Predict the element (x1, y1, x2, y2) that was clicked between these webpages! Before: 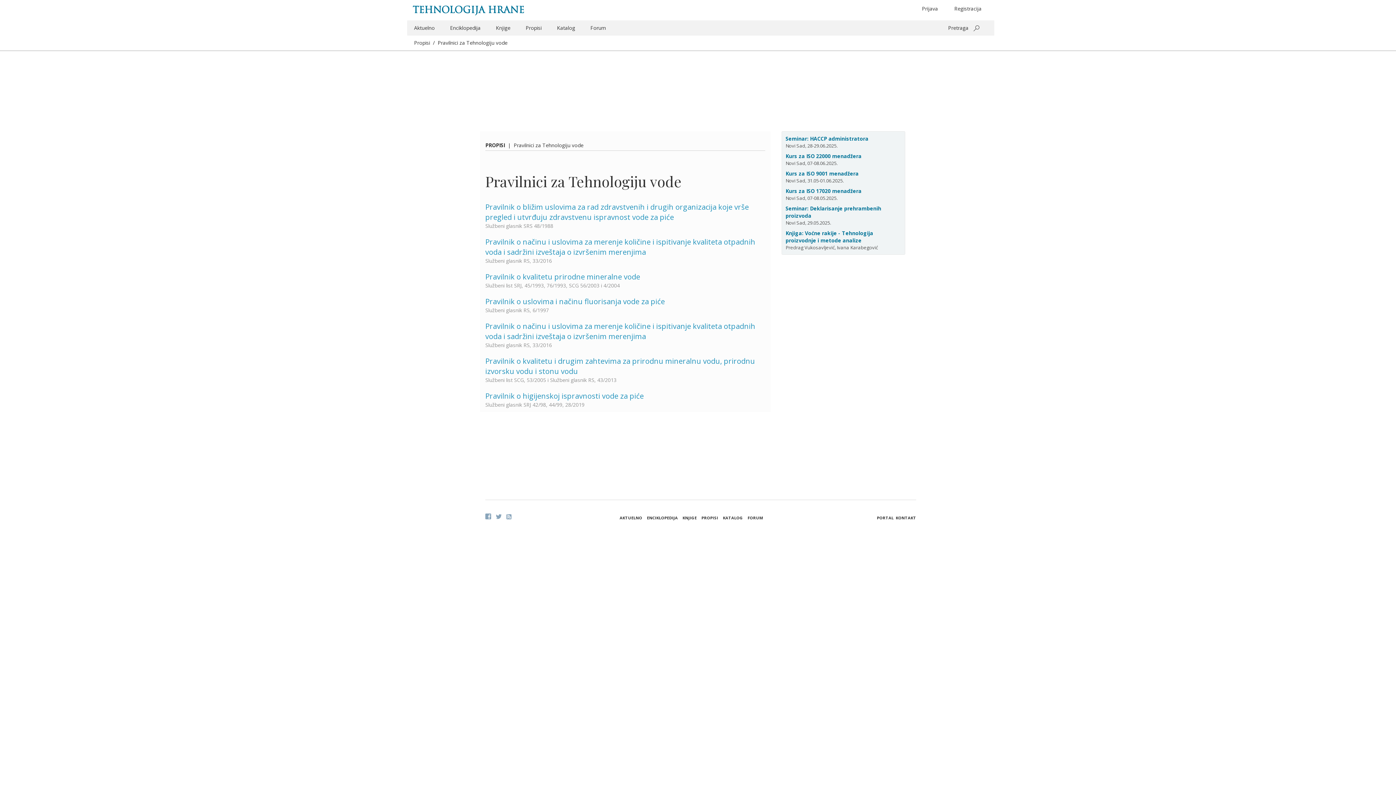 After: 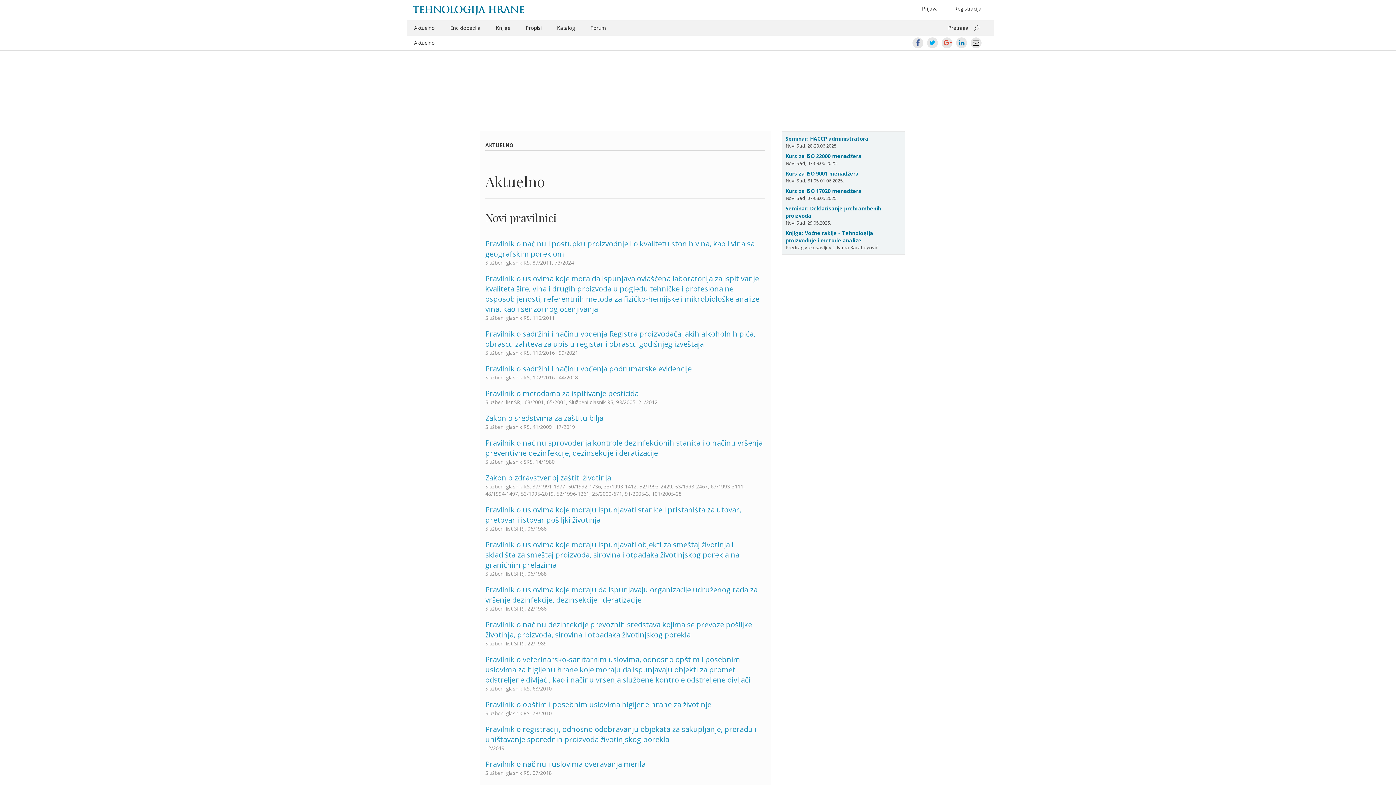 Action: label: AKTUELNO bbox: (619, 515, 642, 520)